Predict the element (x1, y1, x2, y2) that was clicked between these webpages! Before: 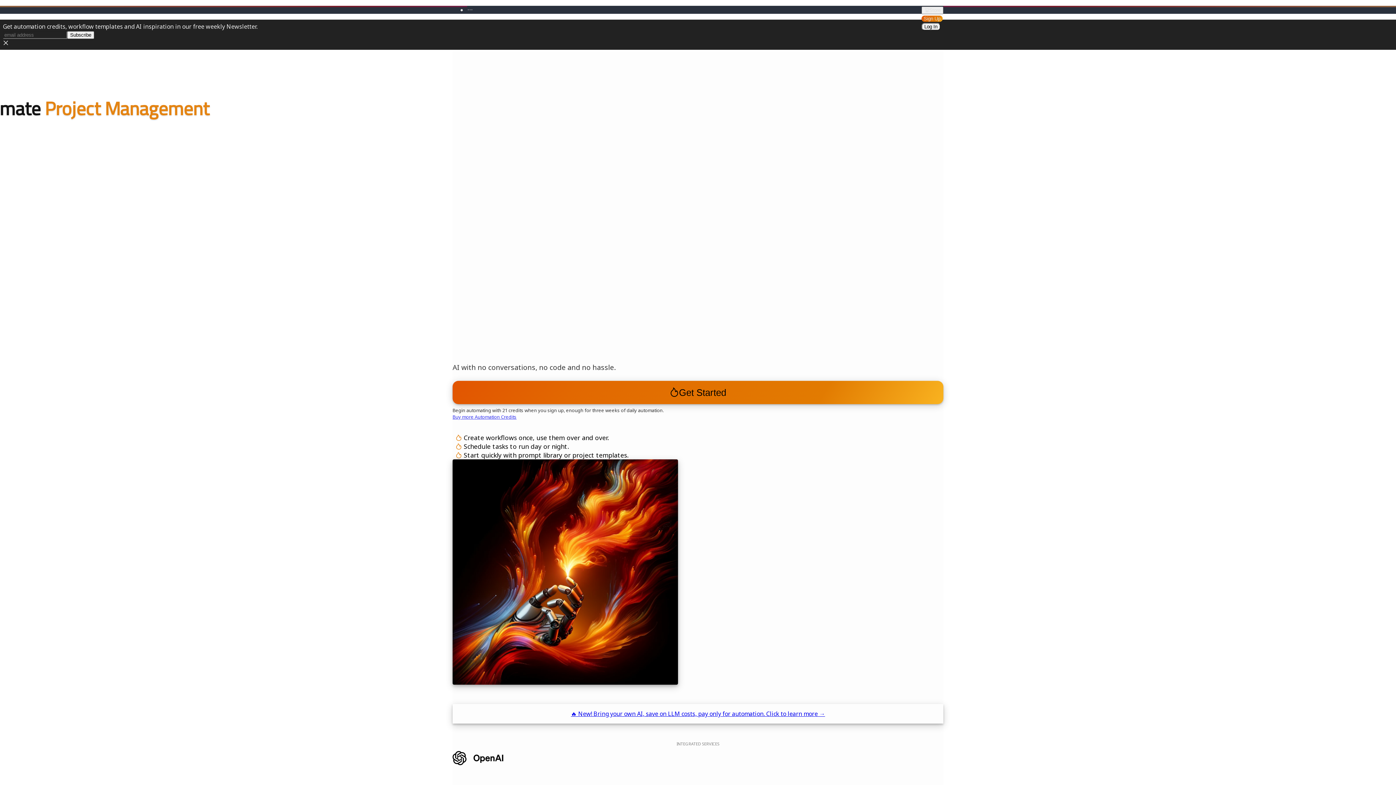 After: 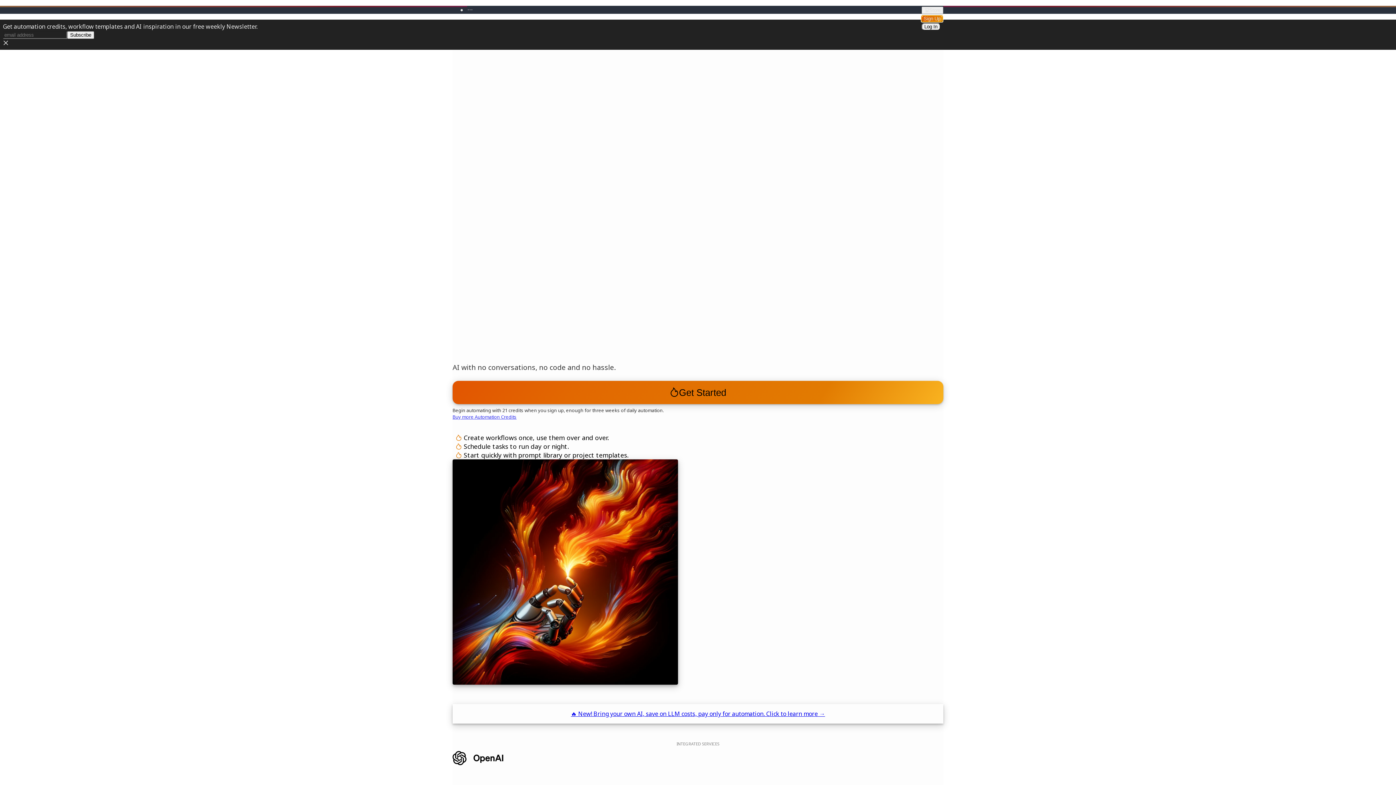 Action: bbox: (921, 15, 942, 21) label: Sign Up